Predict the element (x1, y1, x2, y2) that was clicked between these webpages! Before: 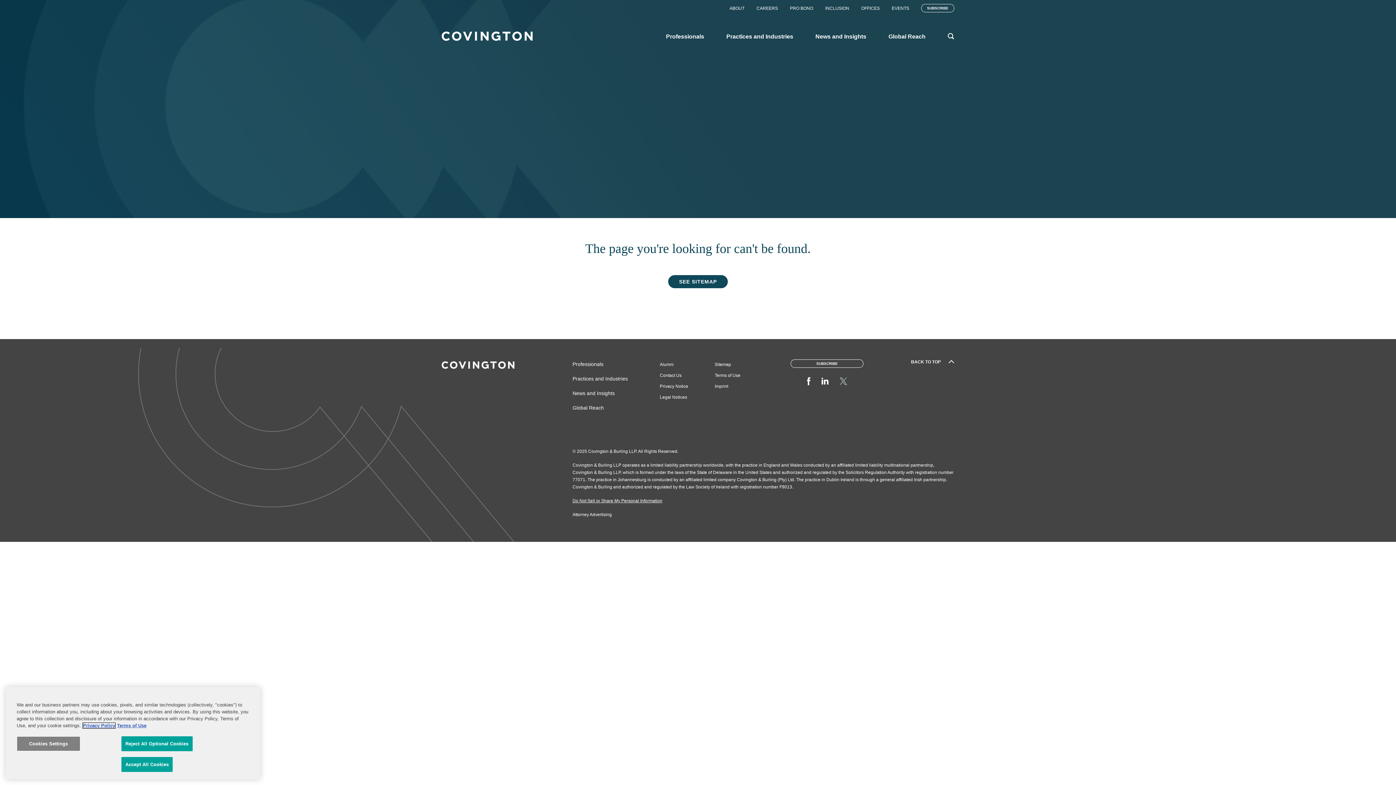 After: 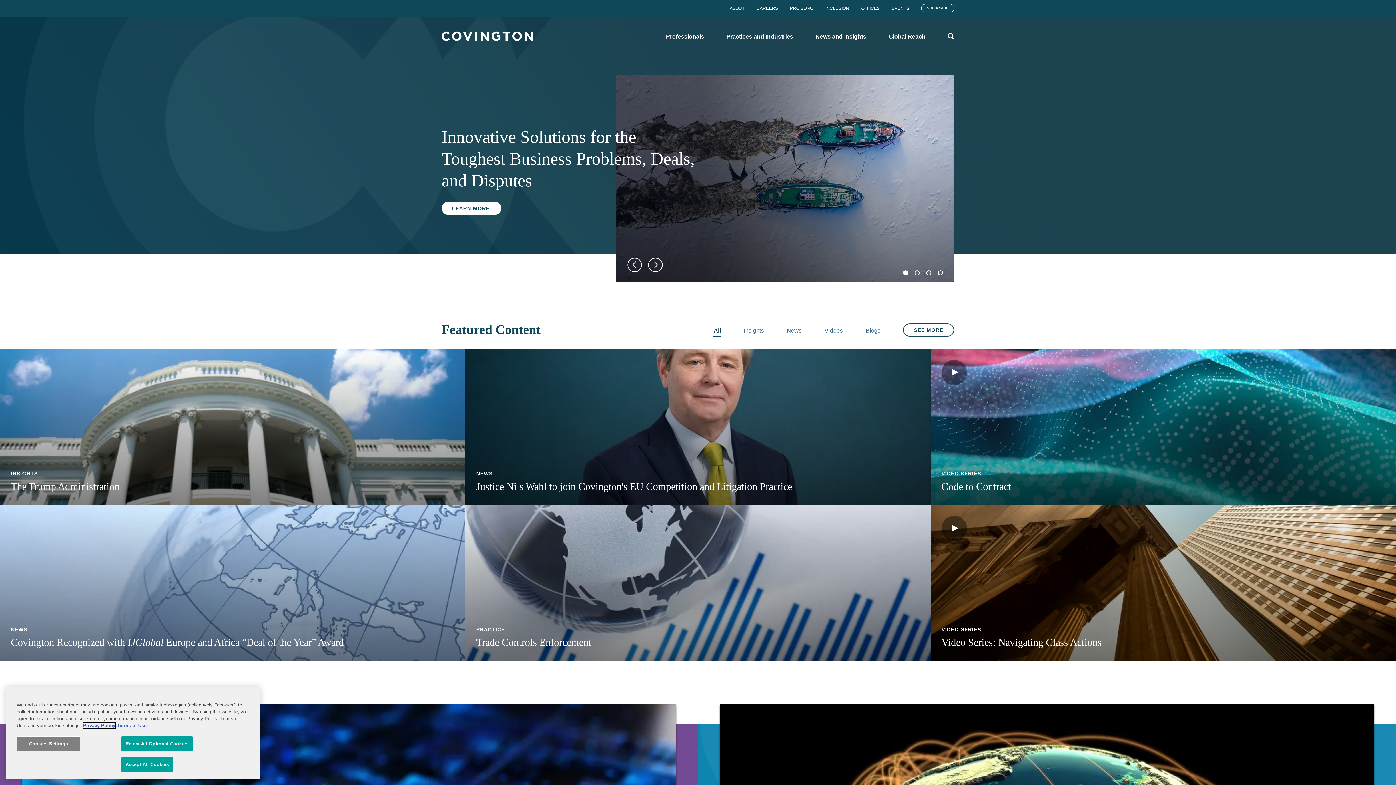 Action: bbox: (441, 359, 514, 370)